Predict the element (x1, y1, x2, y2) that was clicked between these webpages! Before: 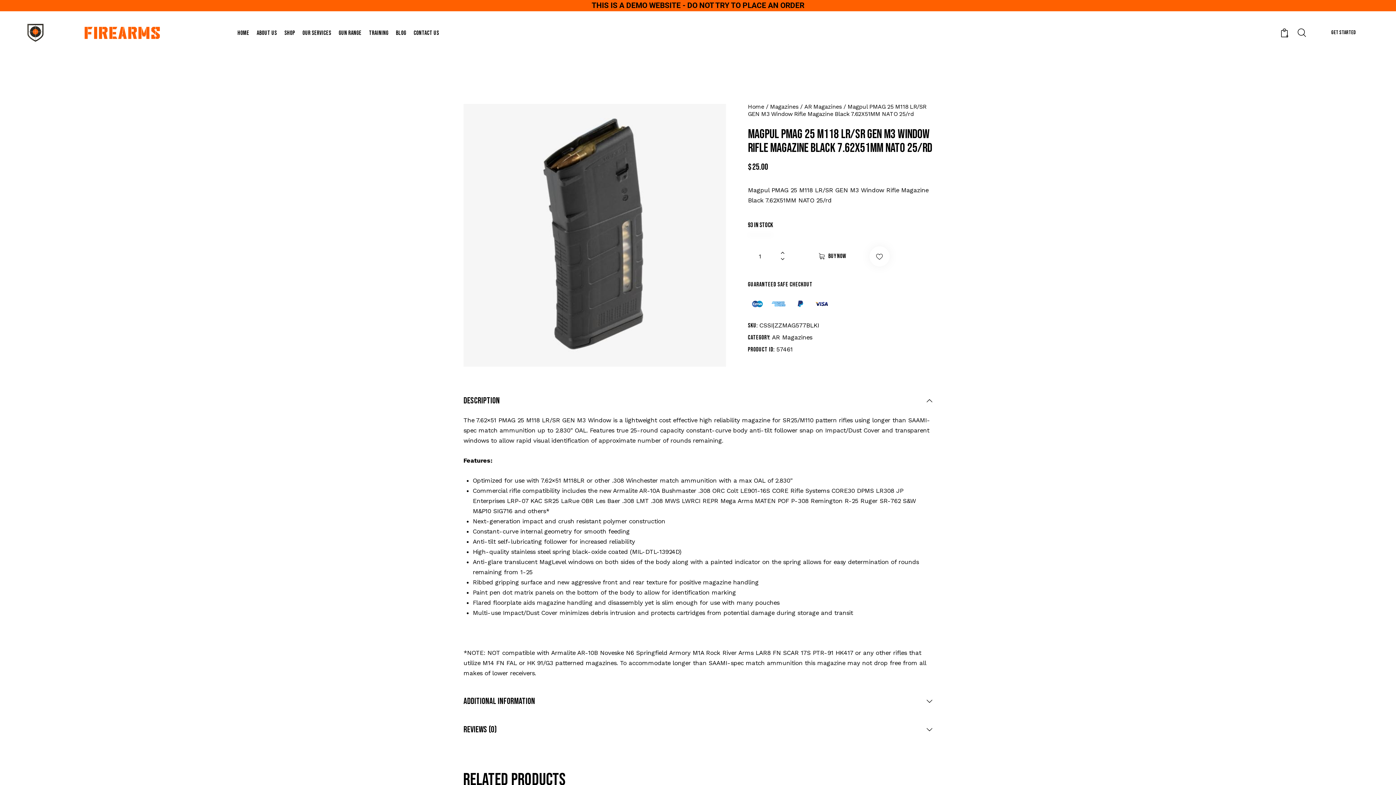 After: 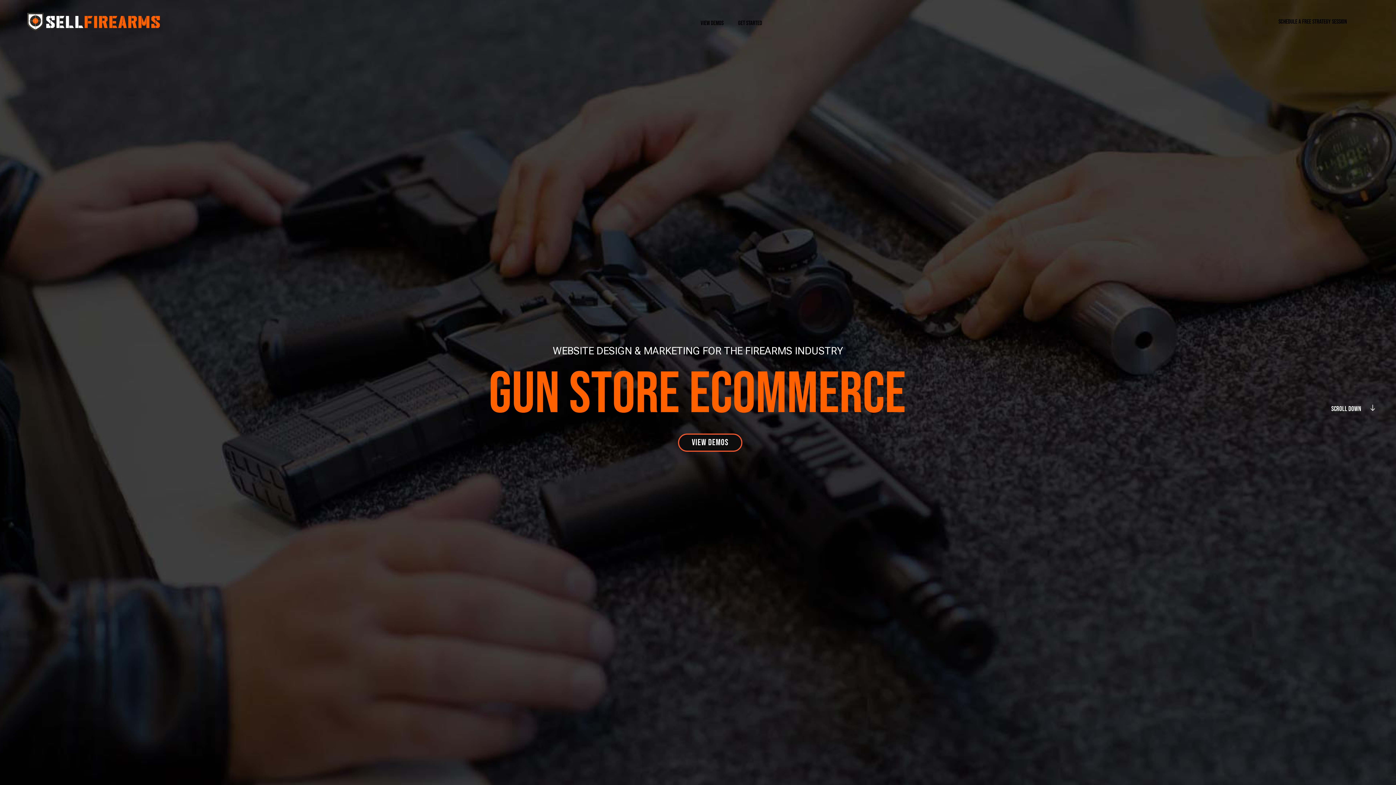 Action: bbox: (25, 28, 161, 35)